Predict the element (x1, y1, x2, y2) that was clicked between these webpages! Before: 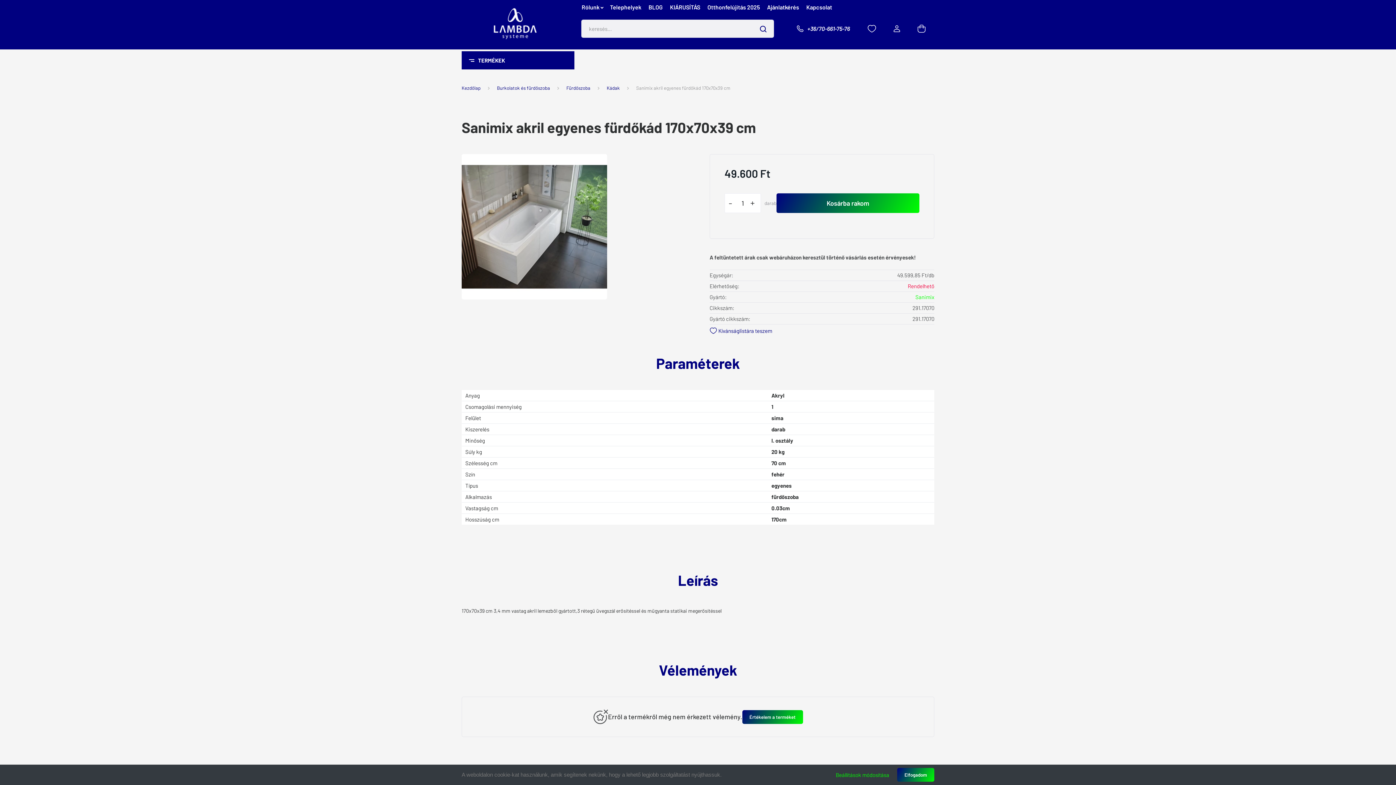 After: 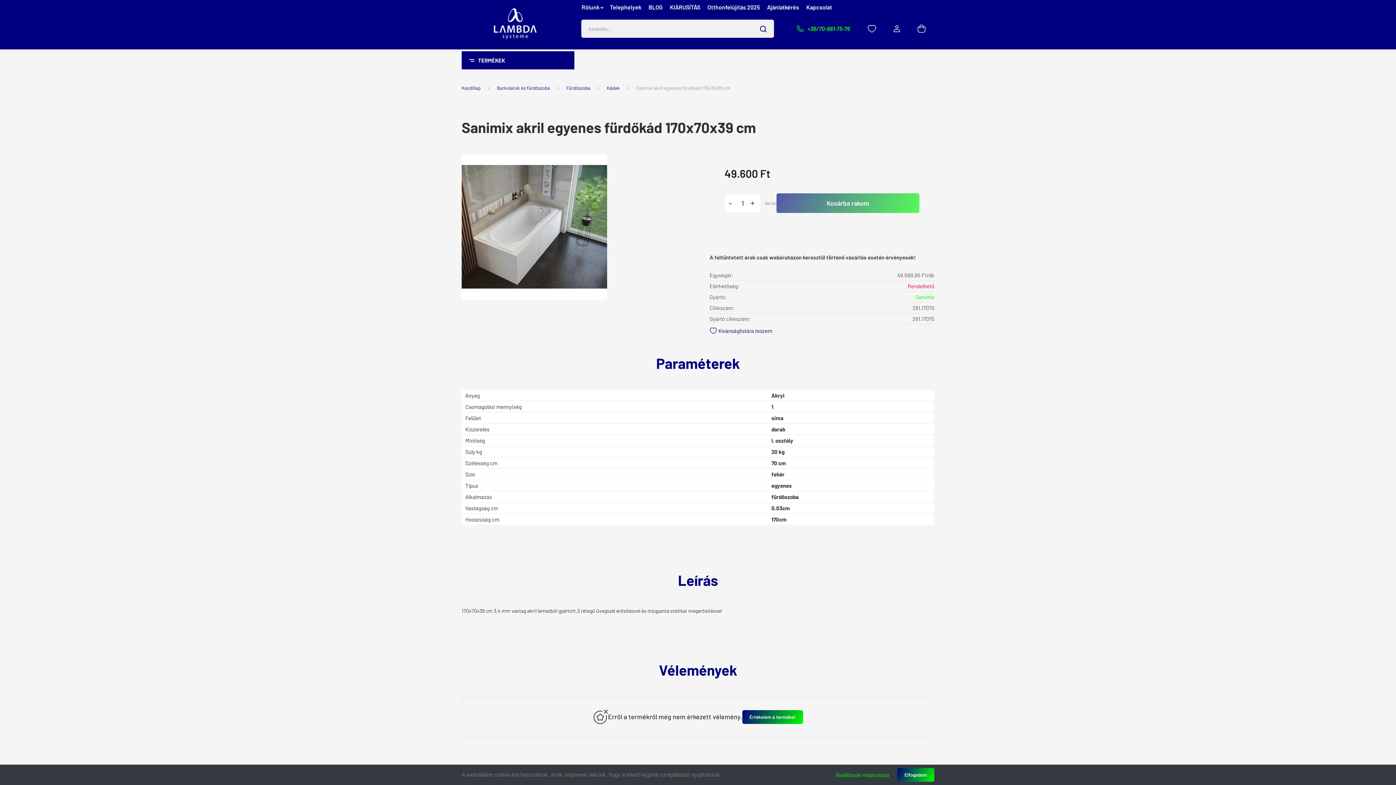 Action: label: +36/70-661-75-76 bbox: (787, 21, 858, 36)